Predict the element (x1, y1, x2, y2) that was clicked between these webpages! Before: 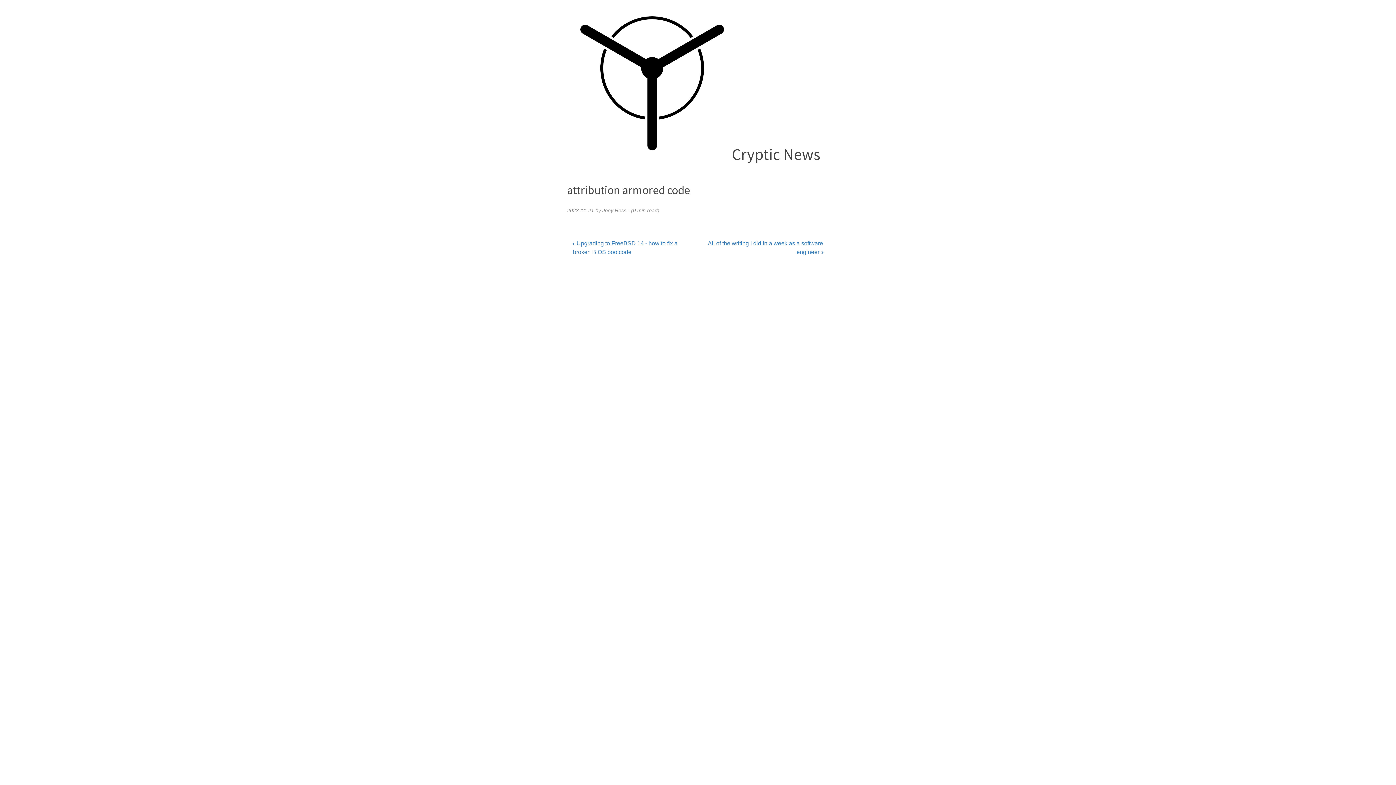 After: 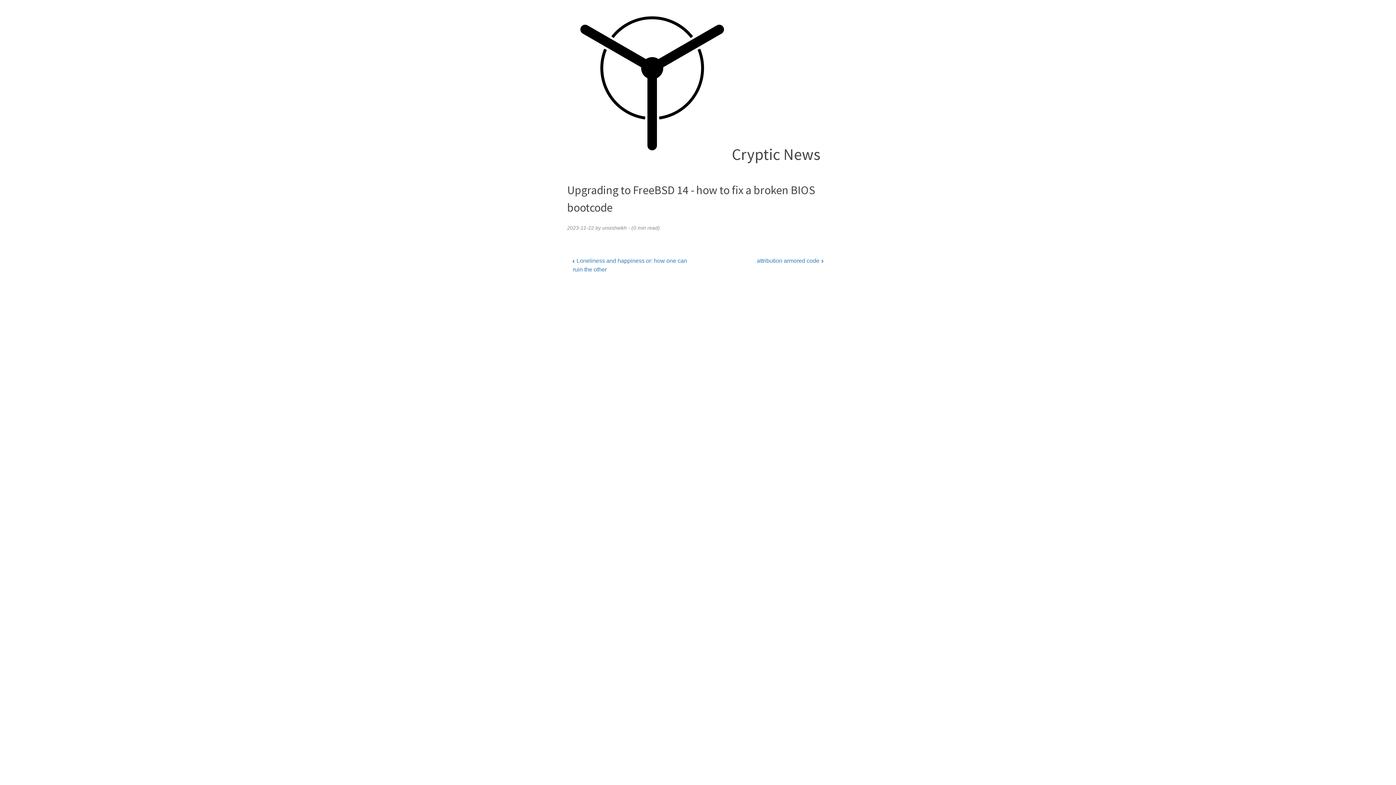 Action: bbox: (567, 236, 698, 259) label: Upgrading to FreeBSD 14 - how to fix a broken BIOS bootcode